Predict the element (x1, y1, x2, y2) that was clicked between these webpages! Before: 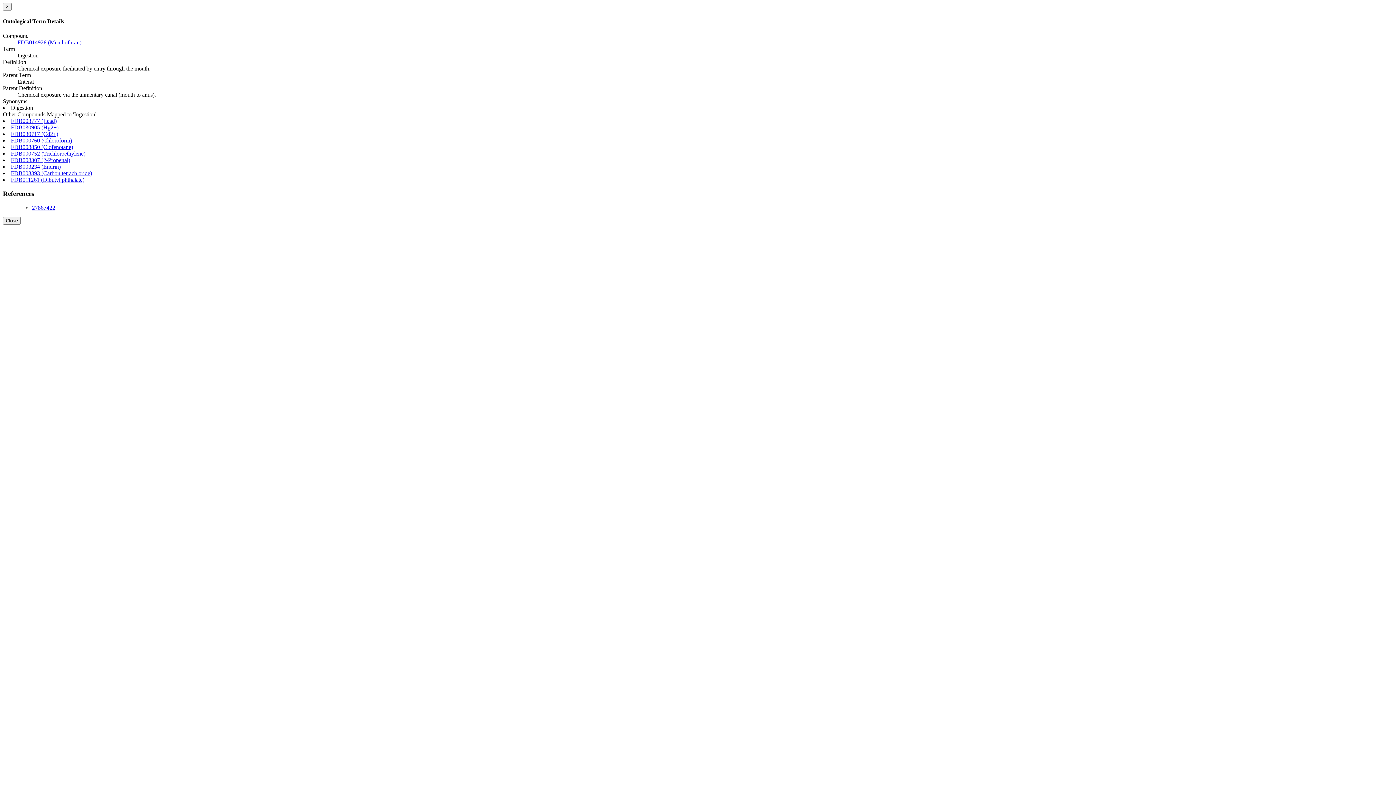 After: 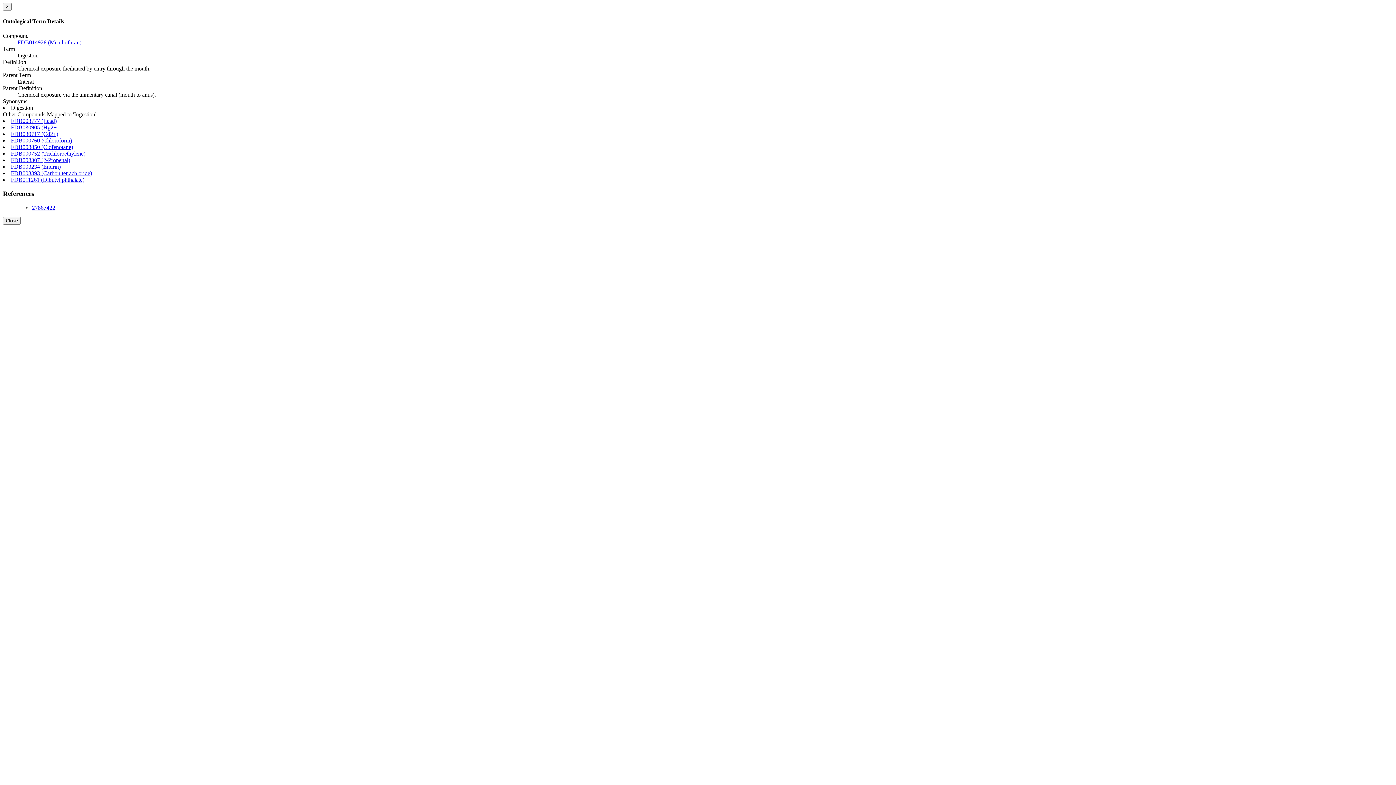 Action: label: FDB011261 (Dibutyl phthalate) bbox: (10, 176, 84, 182)